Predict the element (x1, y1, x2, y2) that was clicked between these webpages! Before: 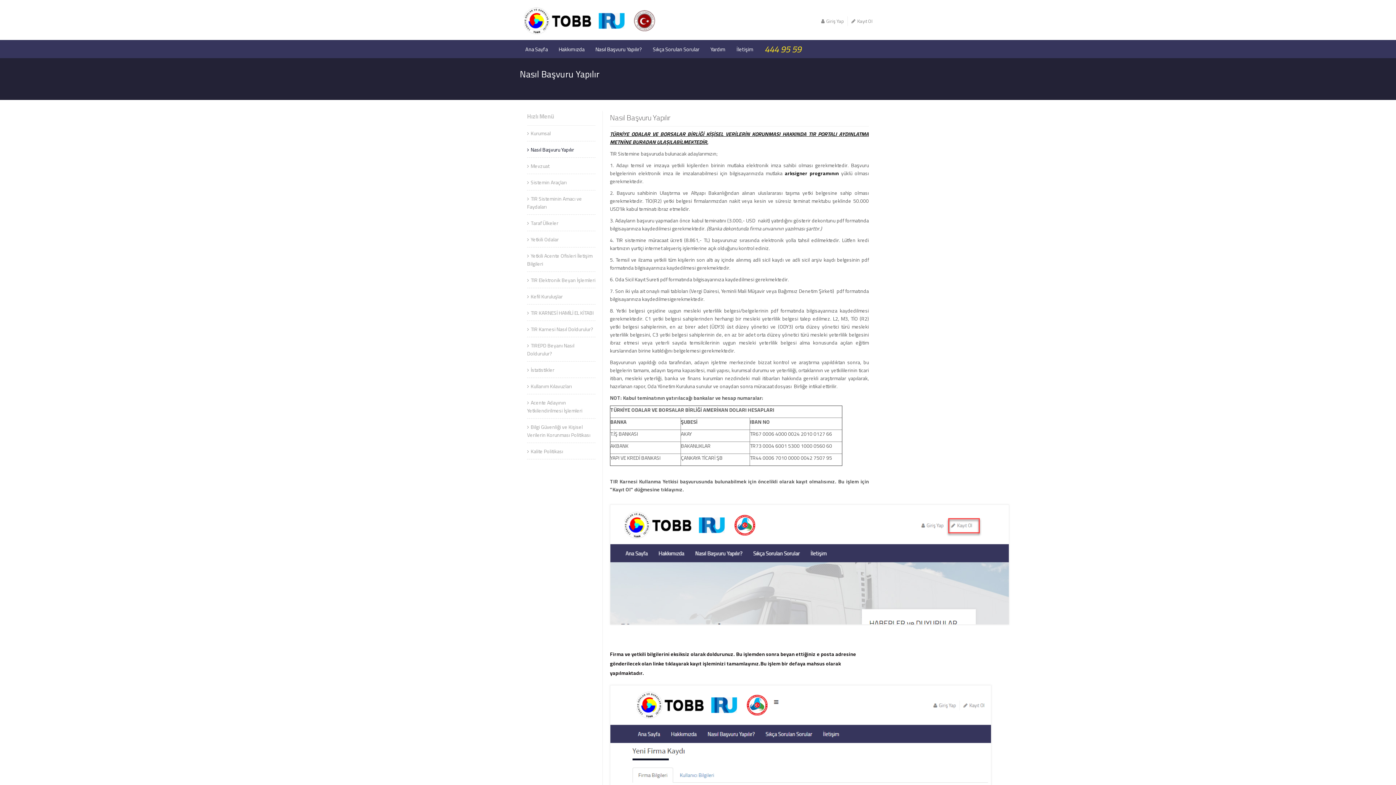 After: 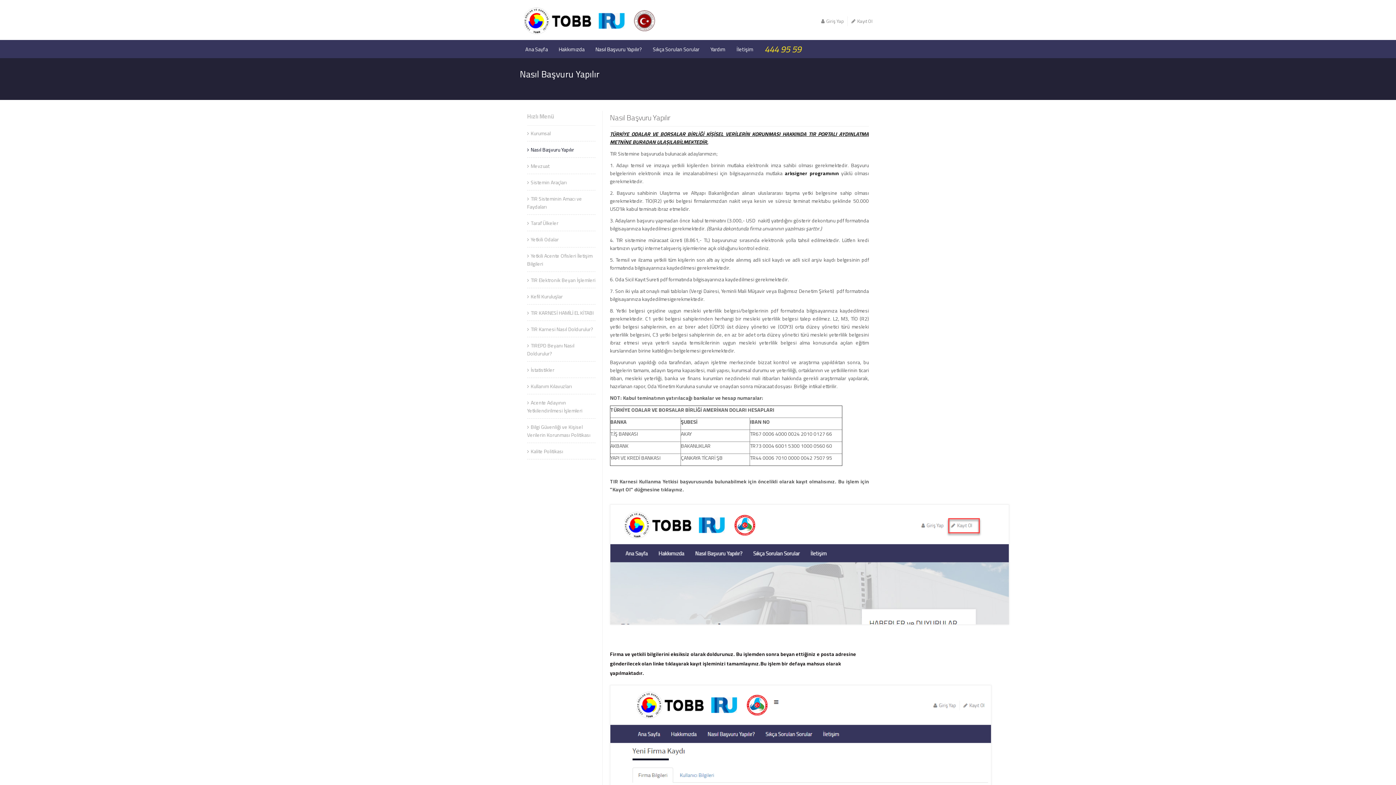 Action: bbox: (610, 129, 869, 146) label: TÜRKİYE ODALAR VE BORSALAR BİRLİĞİ KİŞİSEL VERİLERİN KORUNMASI HAKKINDA TIR PORTALI AYDINLATMA METNİNE BURADAN ULAŞILABİLMEKTEDİR.